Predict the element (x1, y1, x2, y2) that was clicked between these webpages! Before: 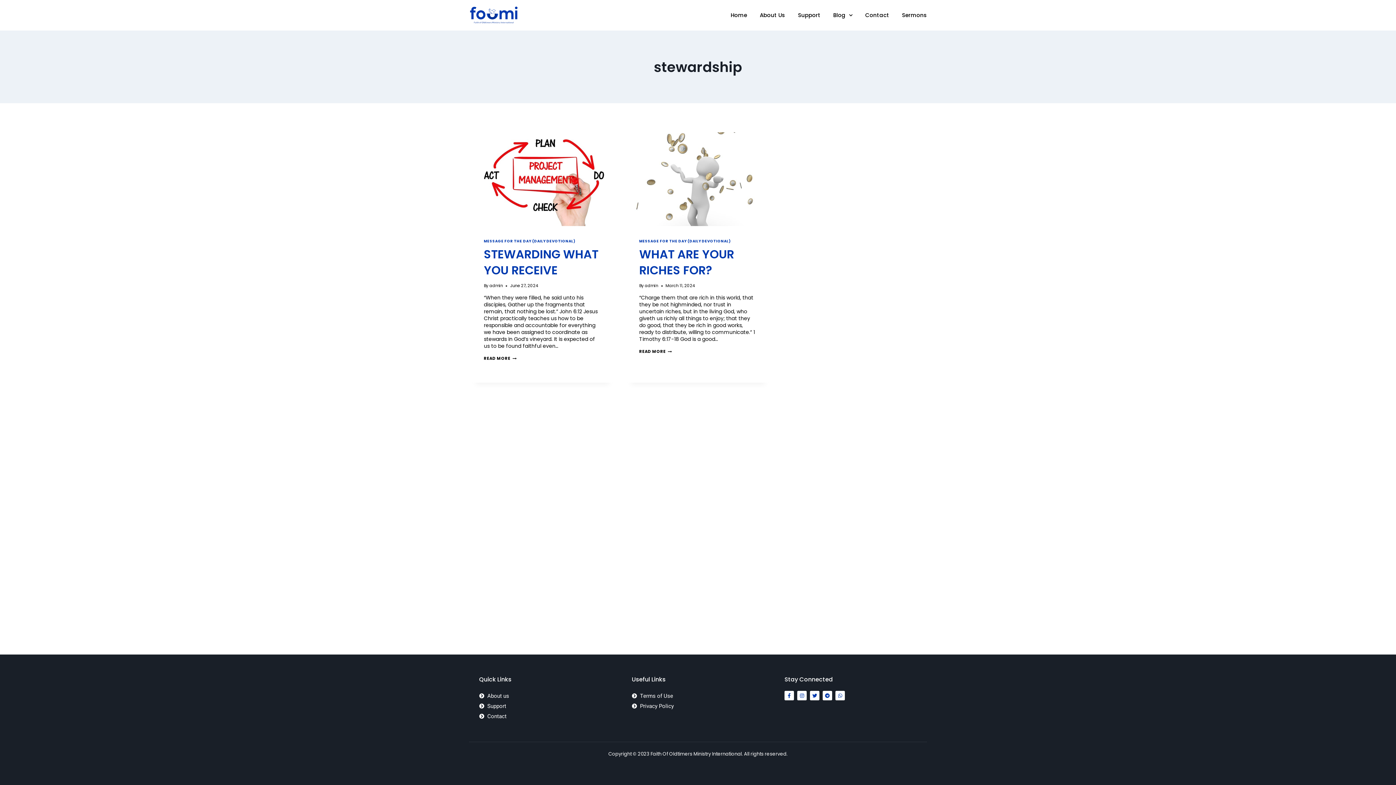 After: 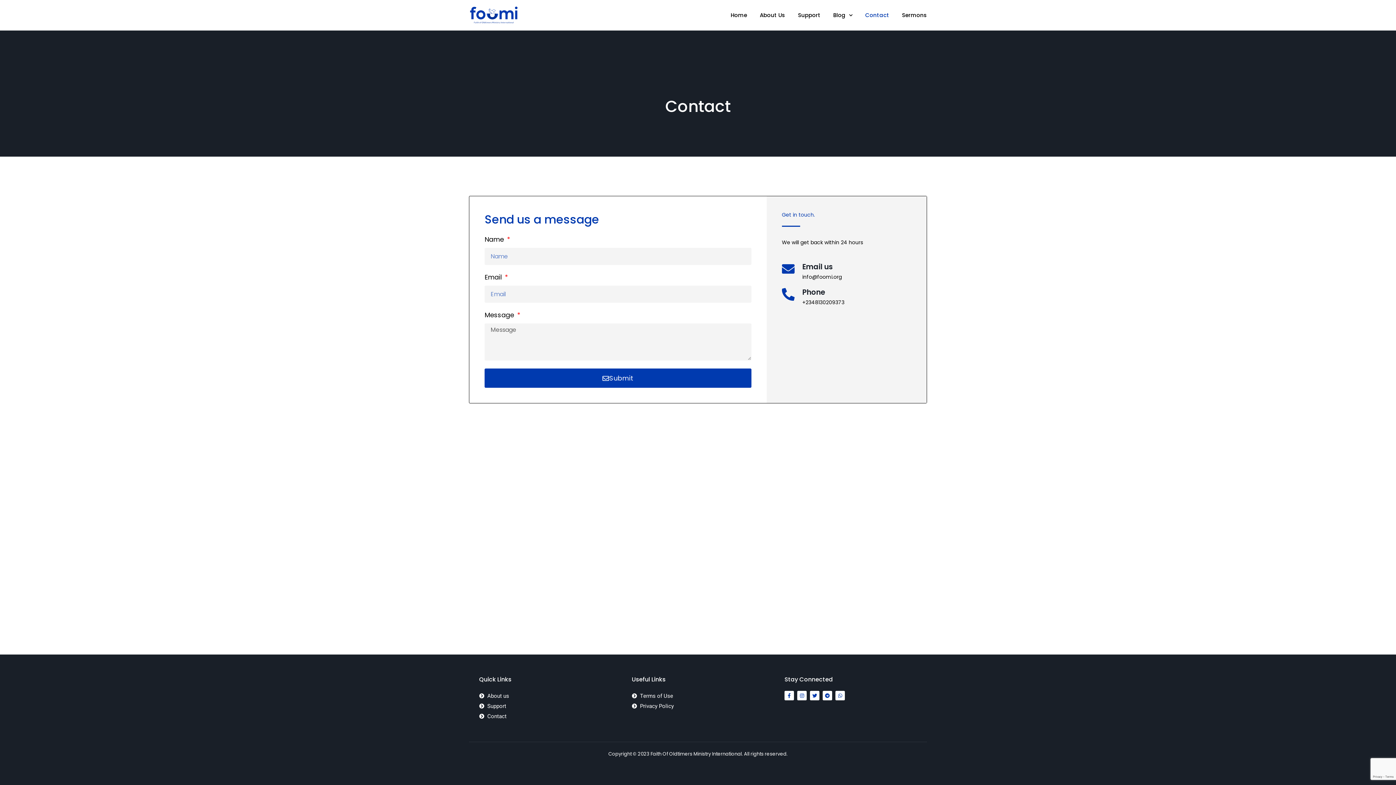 Action: label: Contact bbox: (865, 5, 889, 24)